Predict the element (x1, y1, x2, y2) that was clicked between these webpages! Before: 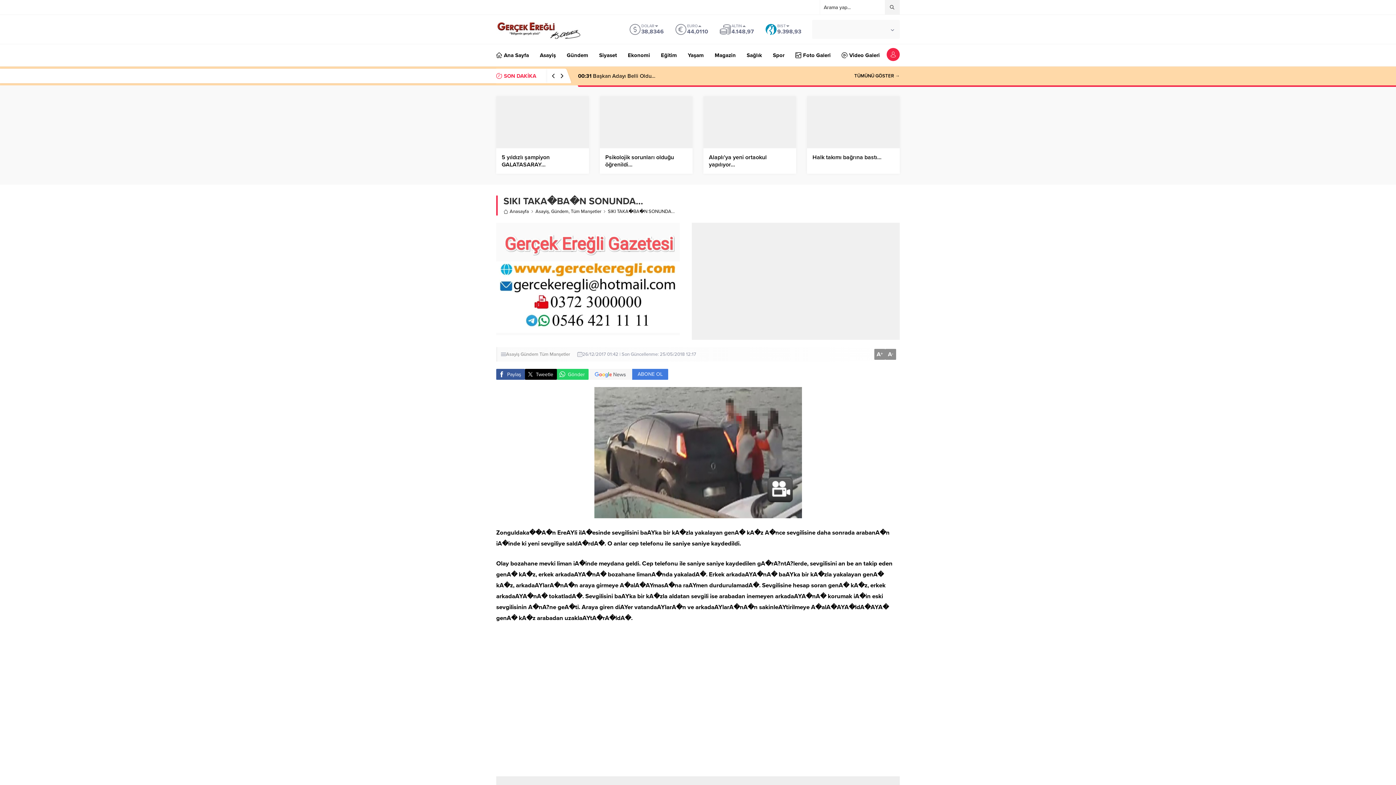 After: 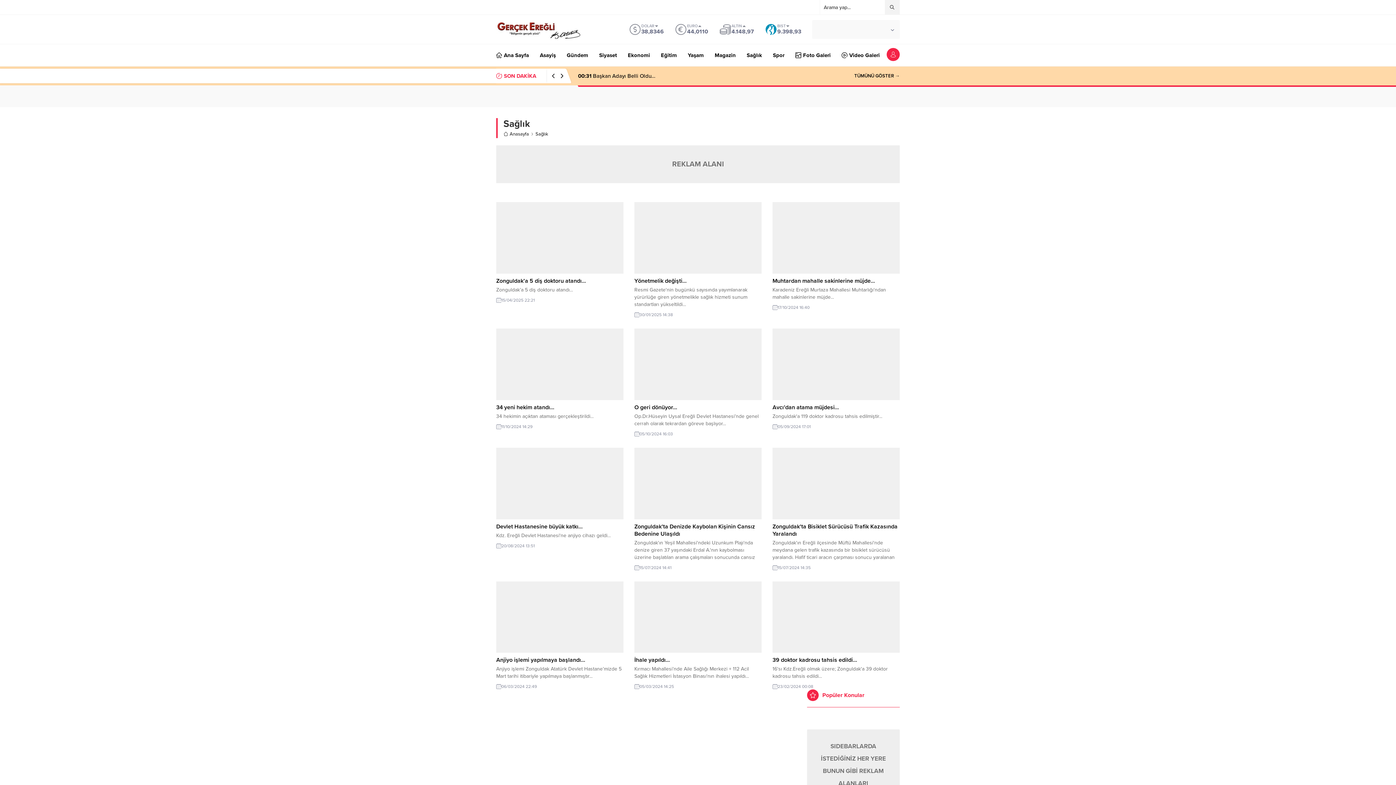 Action: label: Sağlık bbox: (746, 44, 762, 66)